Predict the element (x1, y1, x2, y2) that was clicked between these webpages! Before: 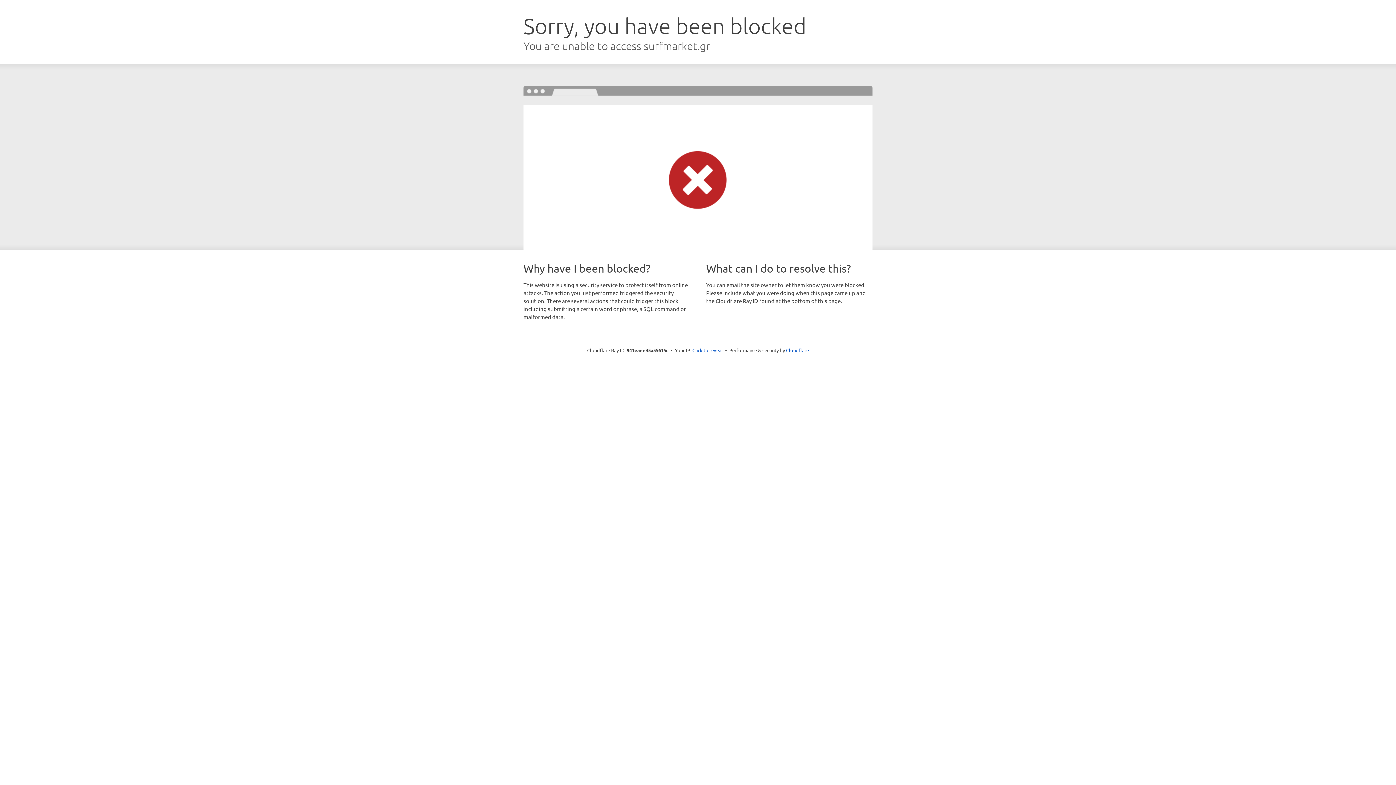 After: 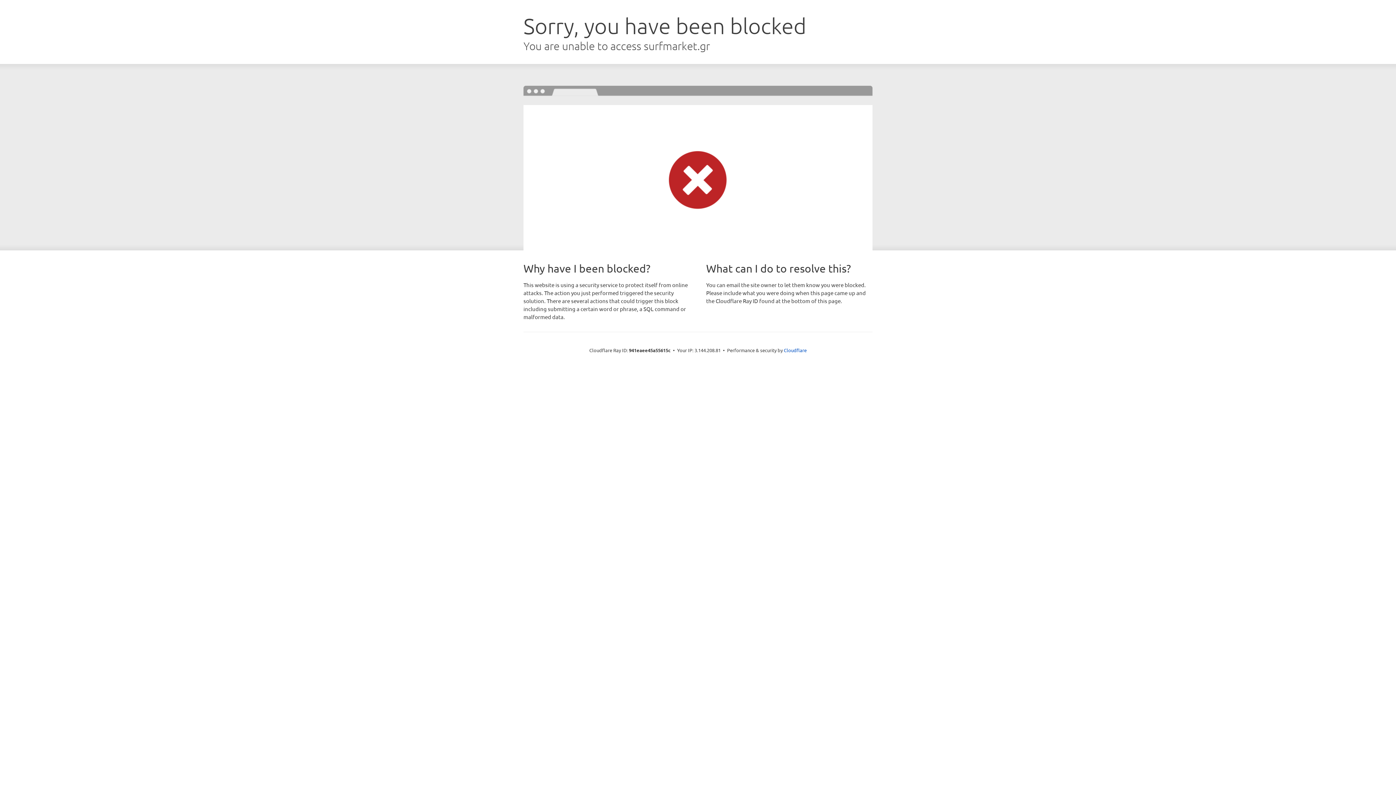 Action: label: Click to reveal bbox: (692, 346, 723, 353)